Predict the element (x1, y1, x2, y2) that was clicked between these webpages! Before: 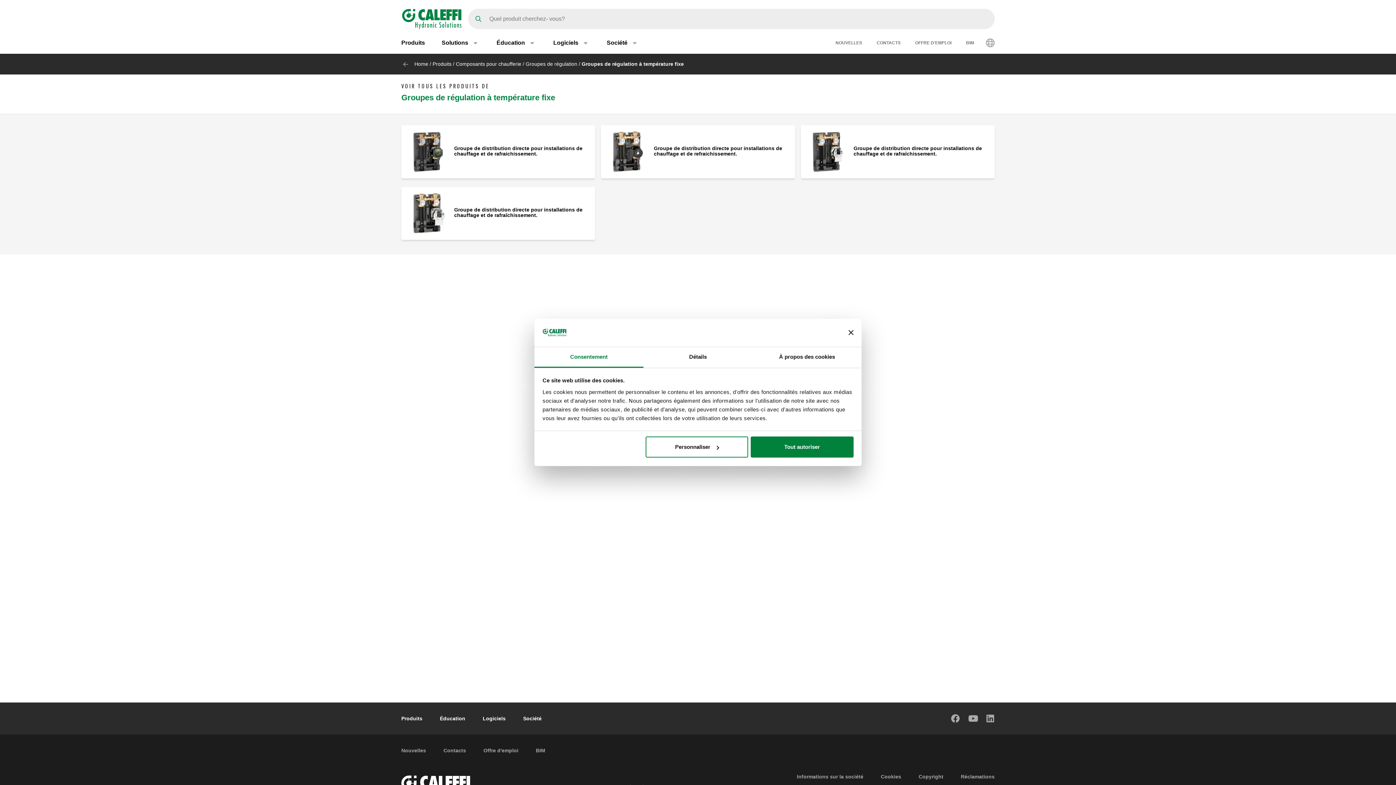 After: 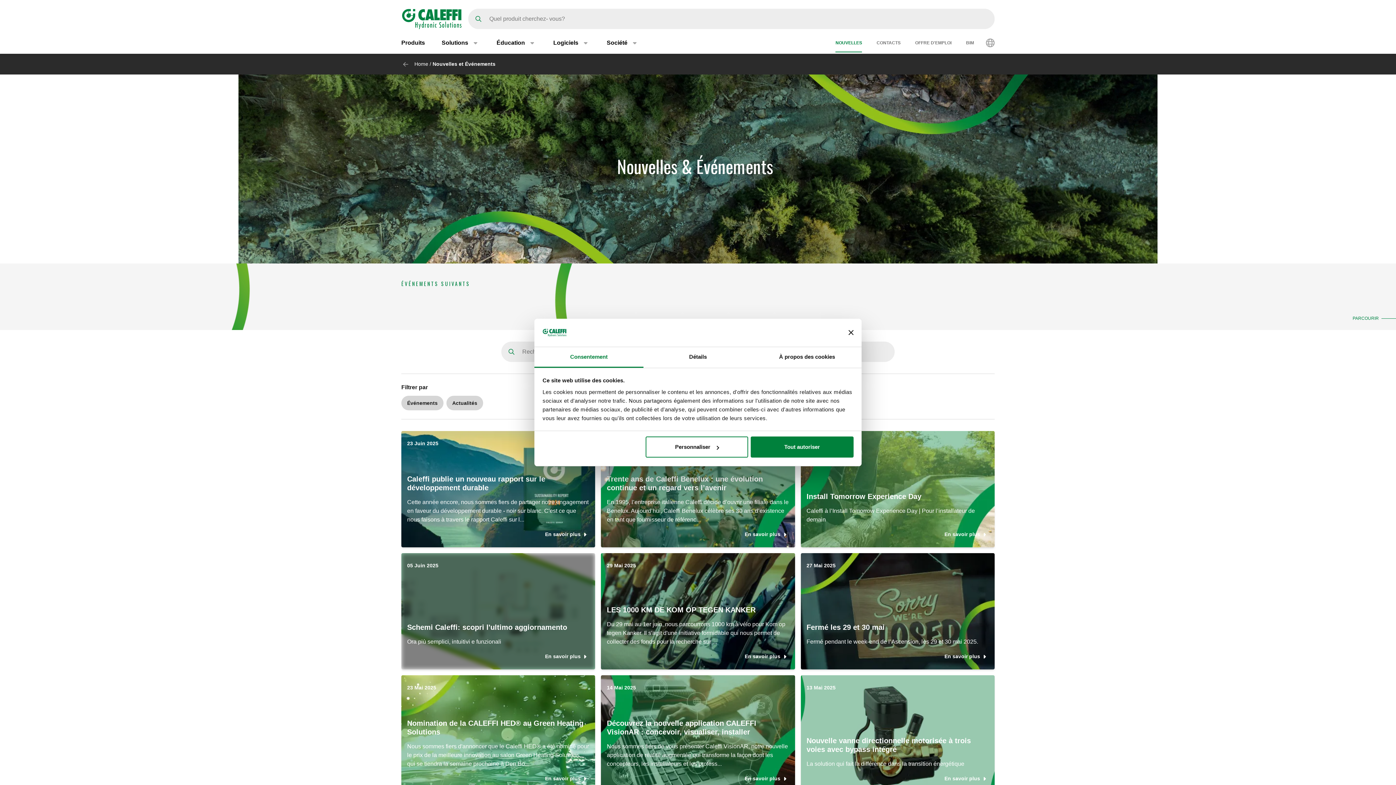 Action: label: NOUVELLES bbox: (835, 34, 862, 51)